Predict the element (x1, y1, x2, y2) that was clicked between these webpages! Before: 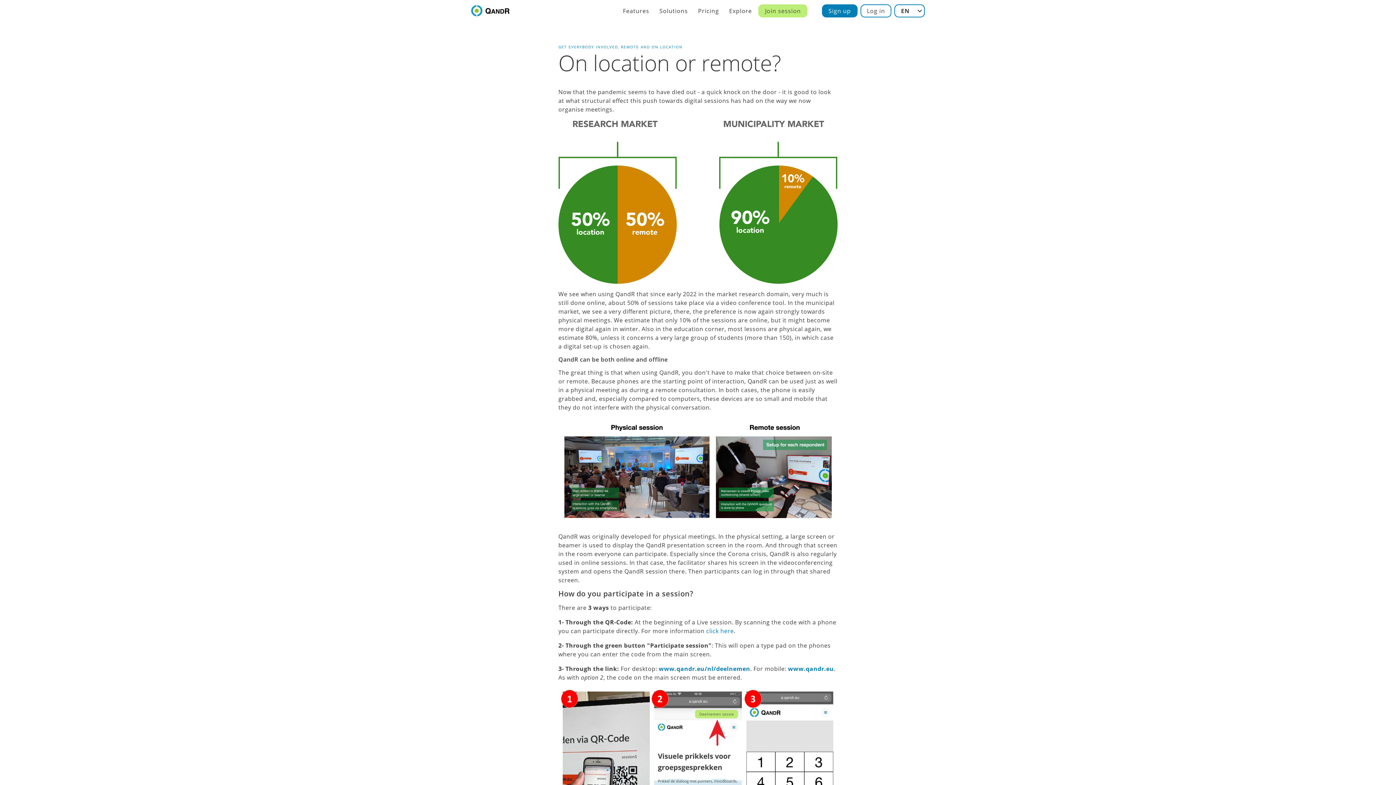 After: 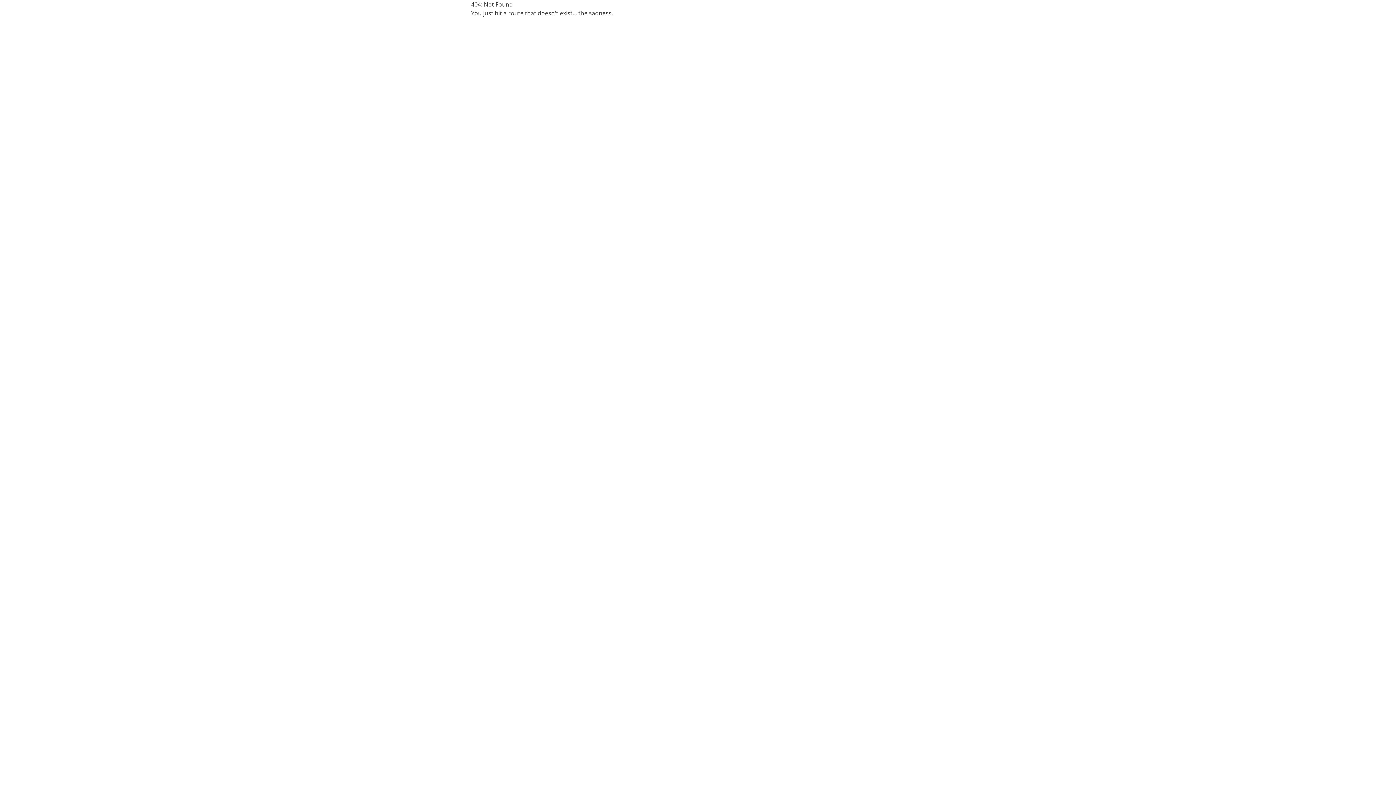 Action: bbox: (788, 665, 834, 673) label: www.qandr.eu